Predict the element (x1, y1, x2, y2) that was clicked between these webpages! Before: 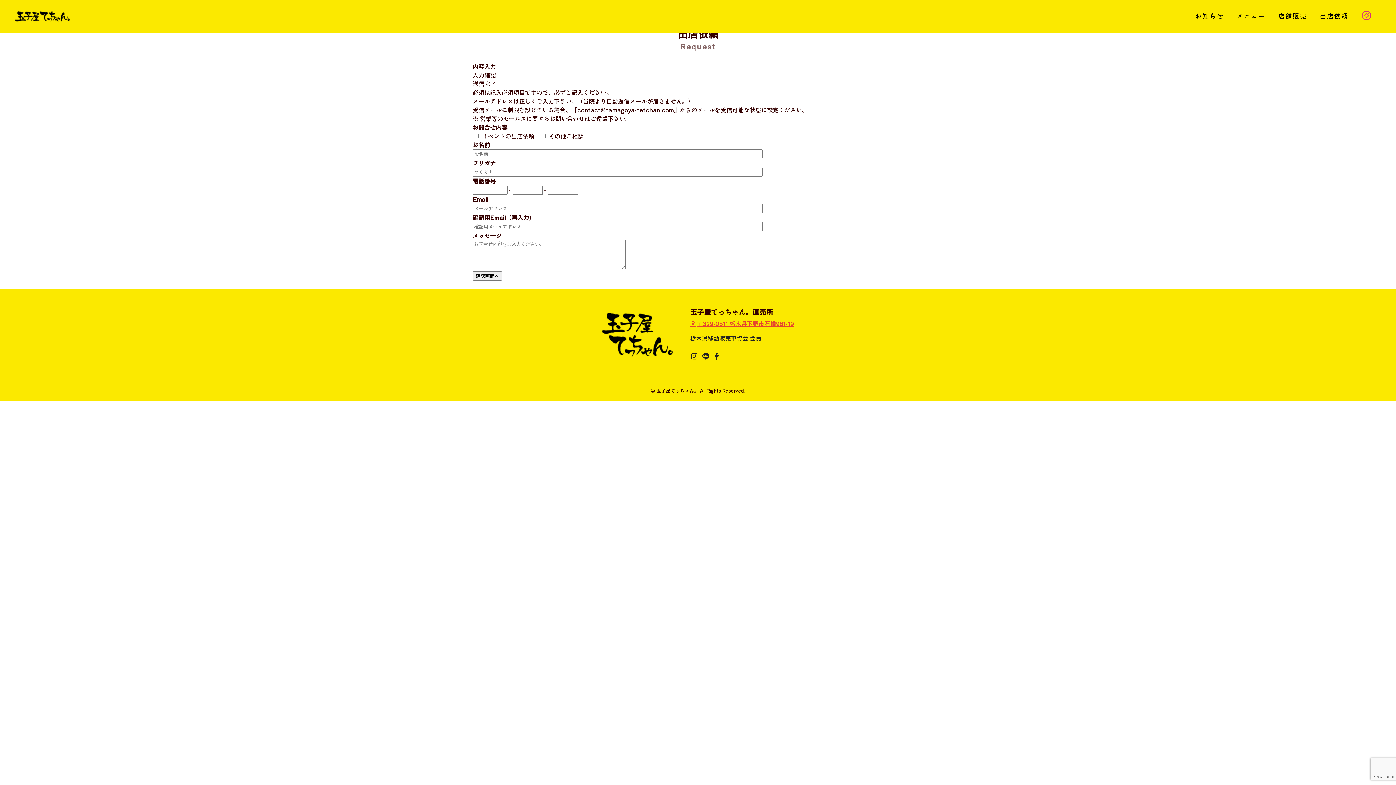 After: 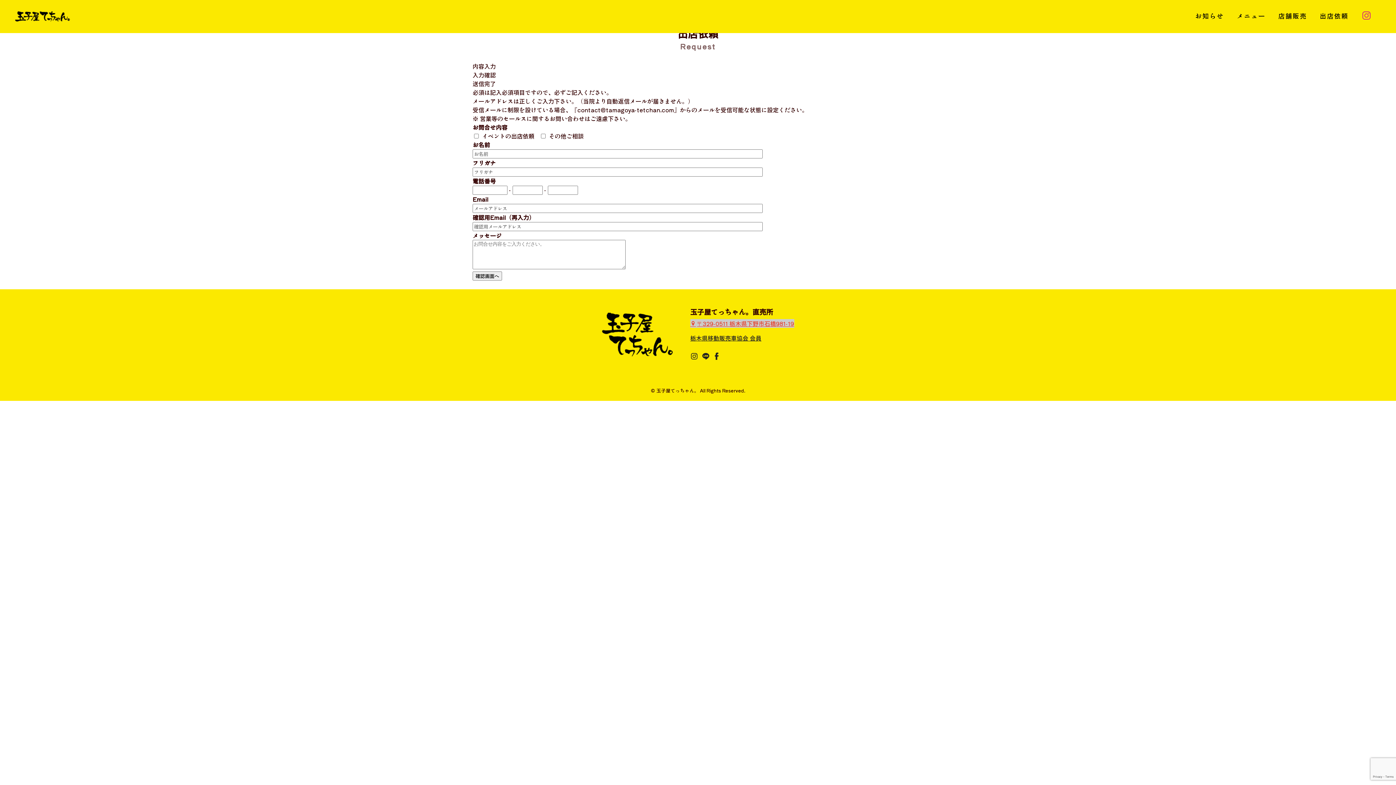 Action: bbox: (690, 319, 794, 327) label: 〒329-0511 栃木県下野市石橋981-19